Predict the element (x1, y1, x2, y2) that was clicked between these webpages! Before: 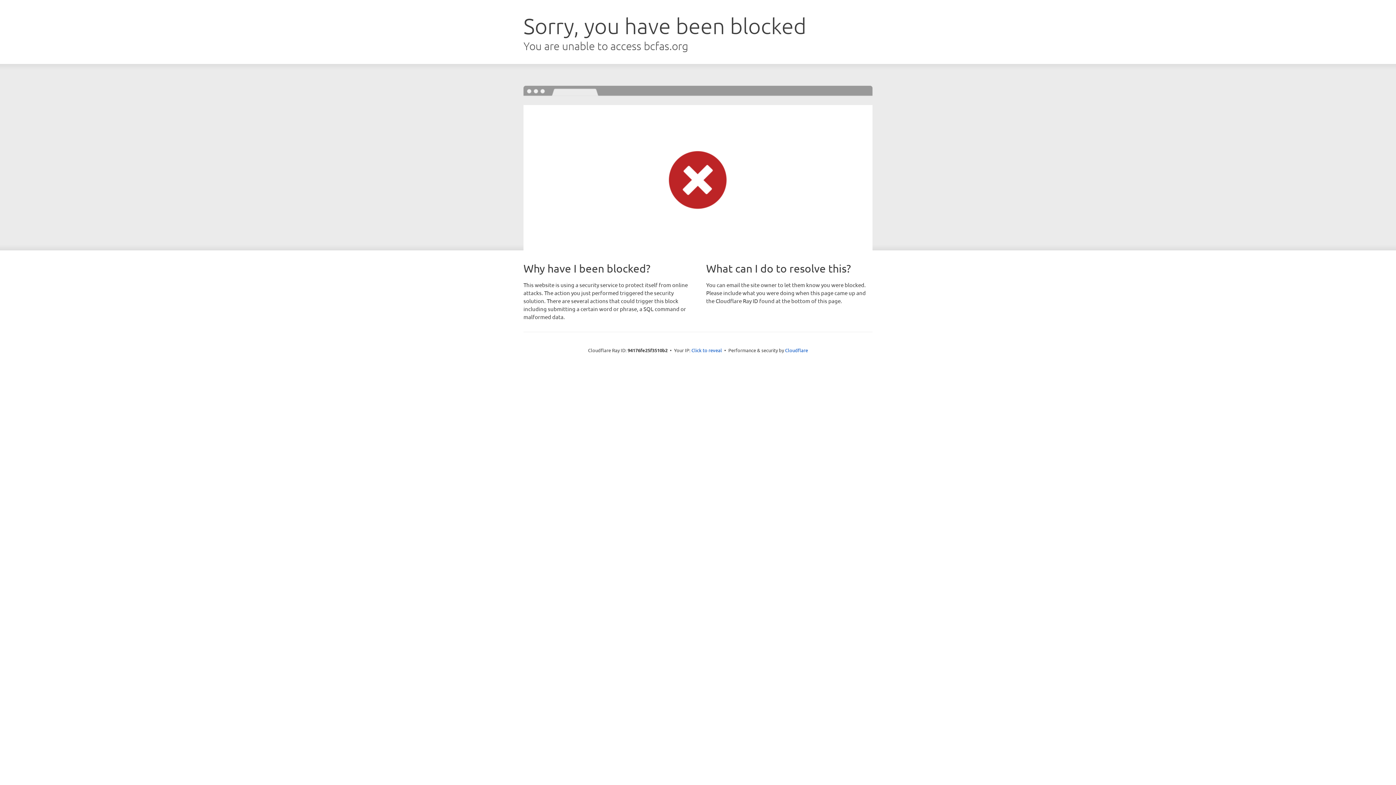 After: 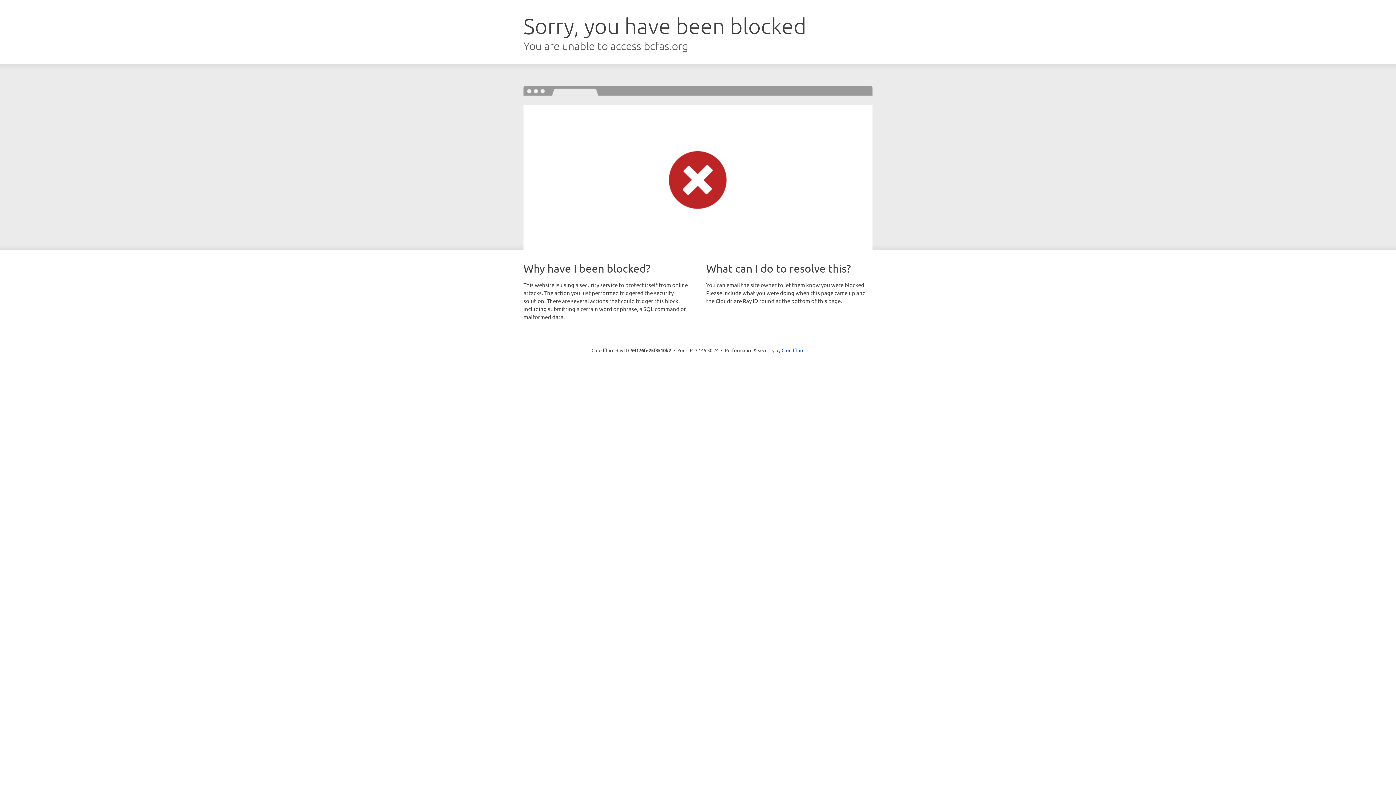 Action: label: Click to reveal bbox: (691, 346, 722, 353)